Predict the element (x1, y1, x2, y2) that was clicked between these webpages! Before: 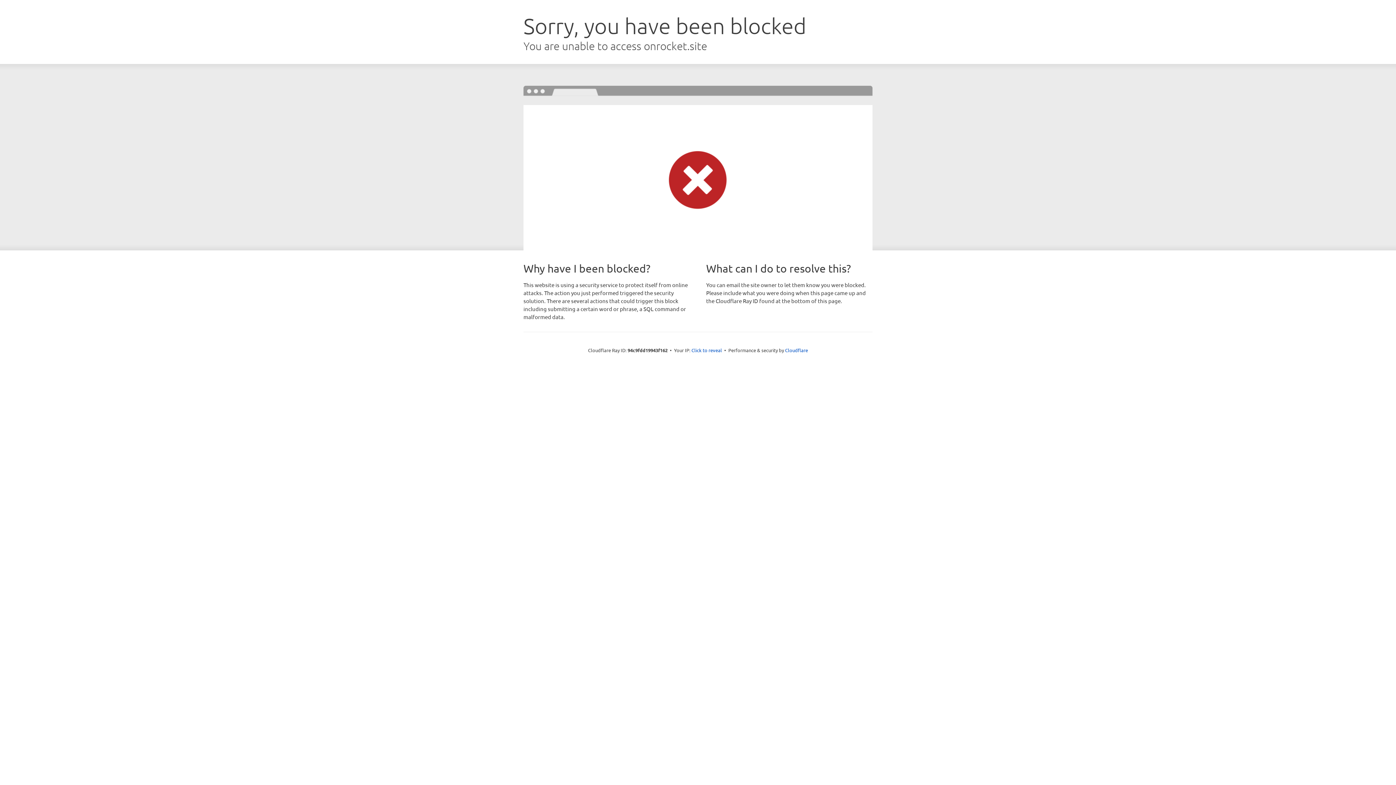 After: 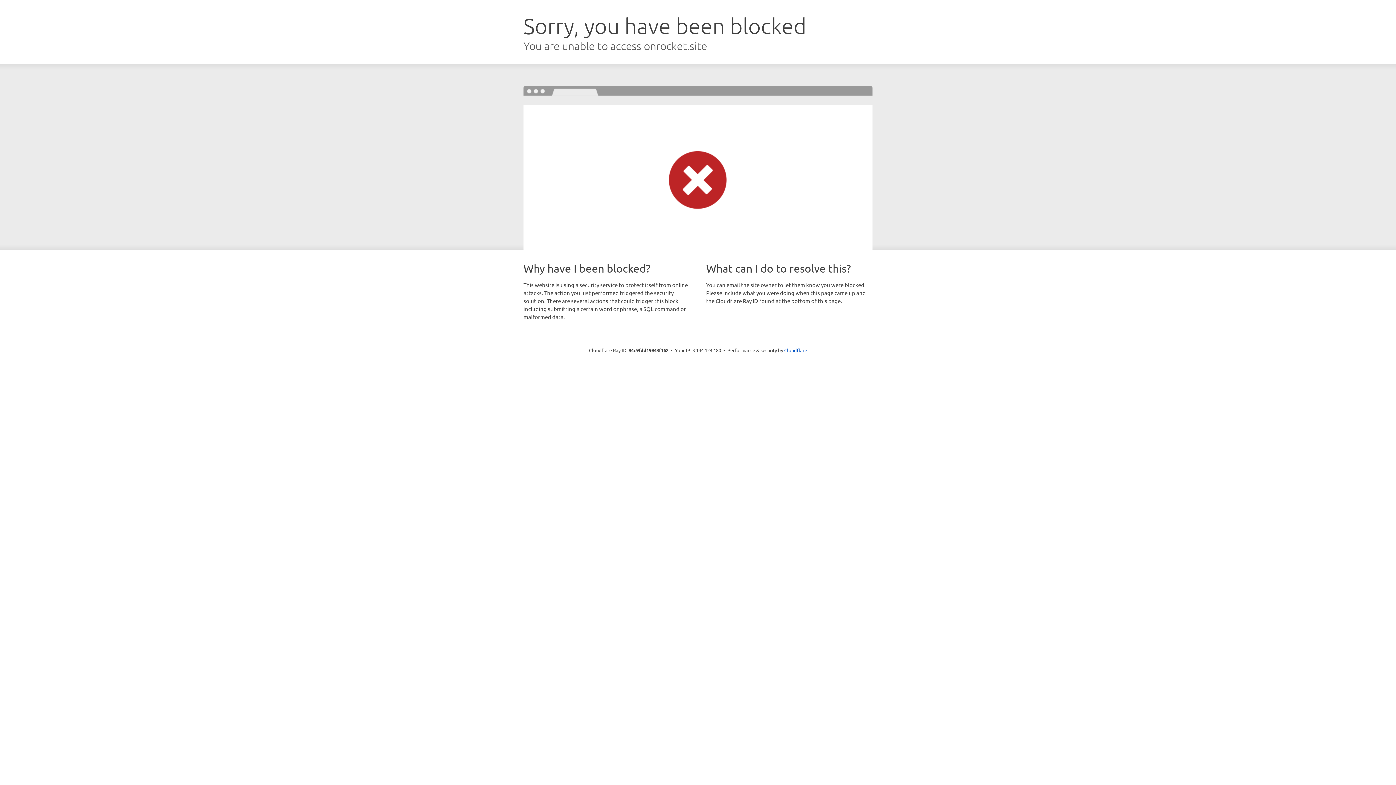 Action: label: Click to reveal bbox: (691, 346, 722, 353)